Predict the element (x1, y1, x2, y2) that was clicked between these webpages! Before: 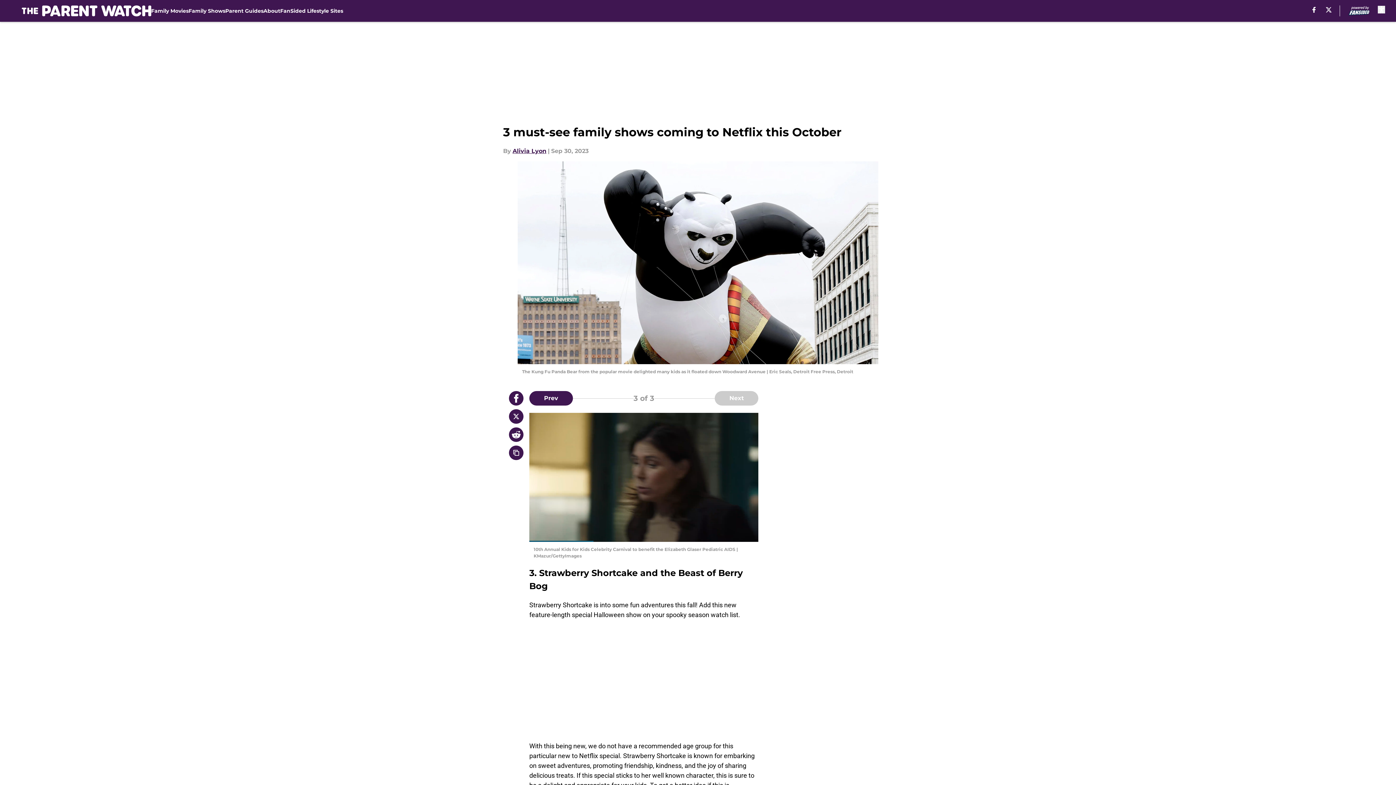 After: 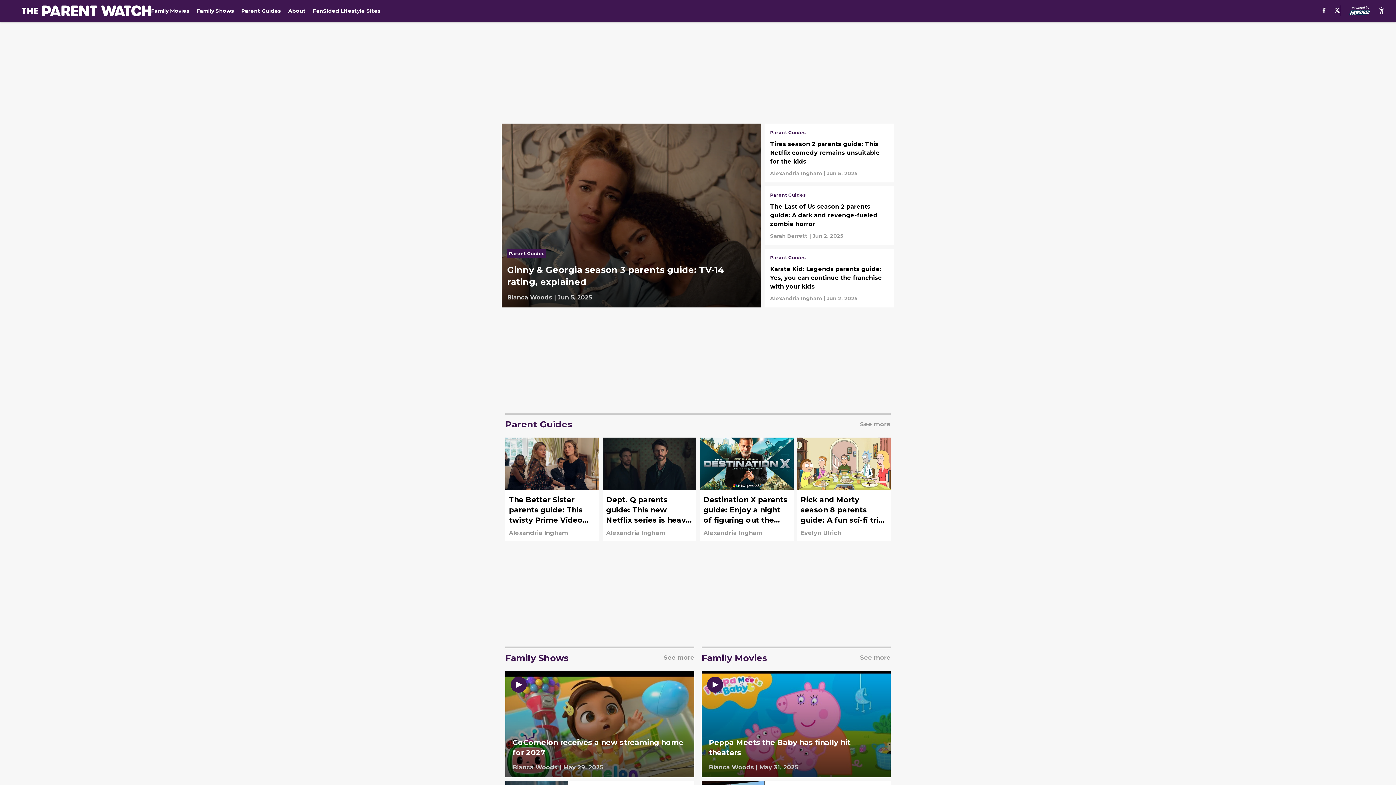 Action: bbox: (21, 5, 151, 16)